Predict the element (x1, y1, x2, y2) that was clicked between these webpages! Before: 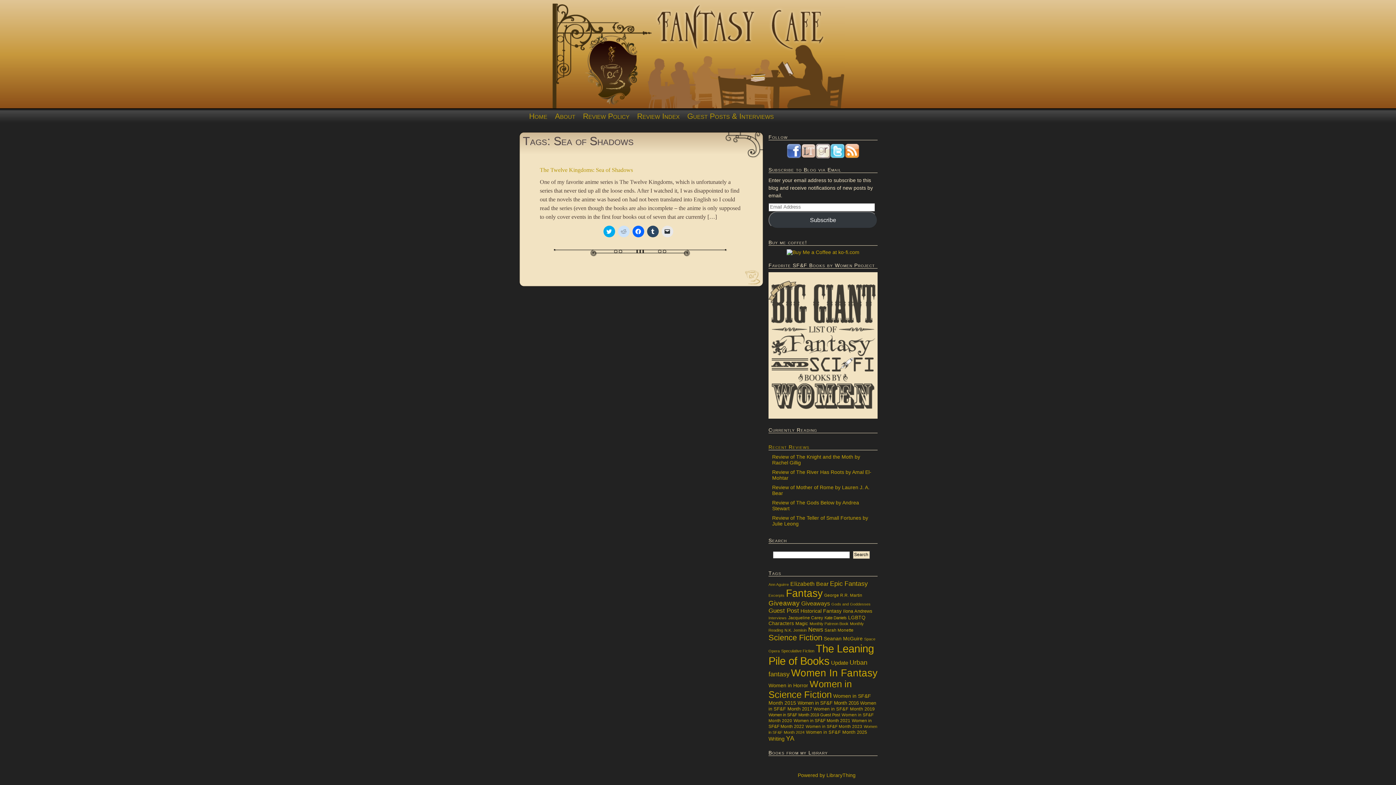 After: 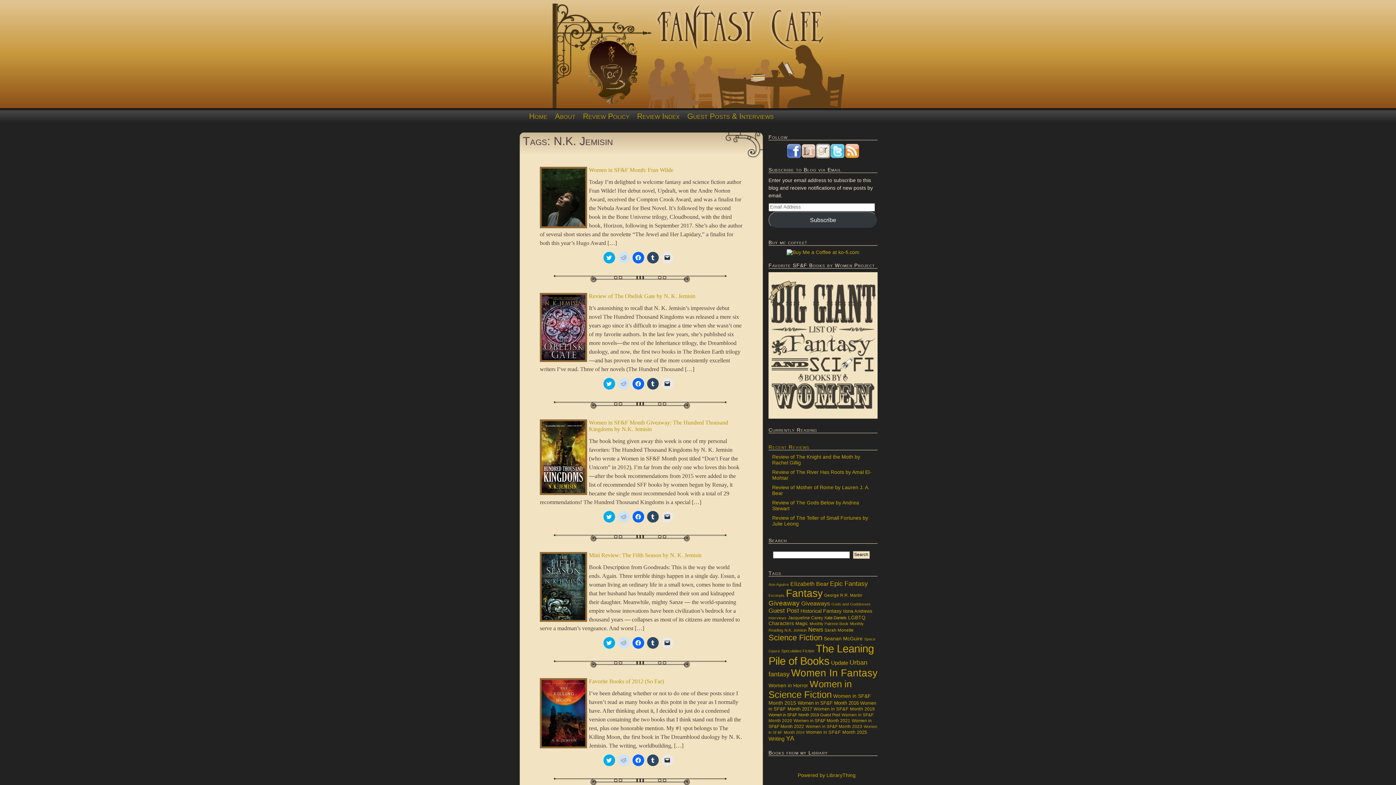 Action: label: N.K. Jemisin (19 items) bbox: (784, 628, 806, 632)